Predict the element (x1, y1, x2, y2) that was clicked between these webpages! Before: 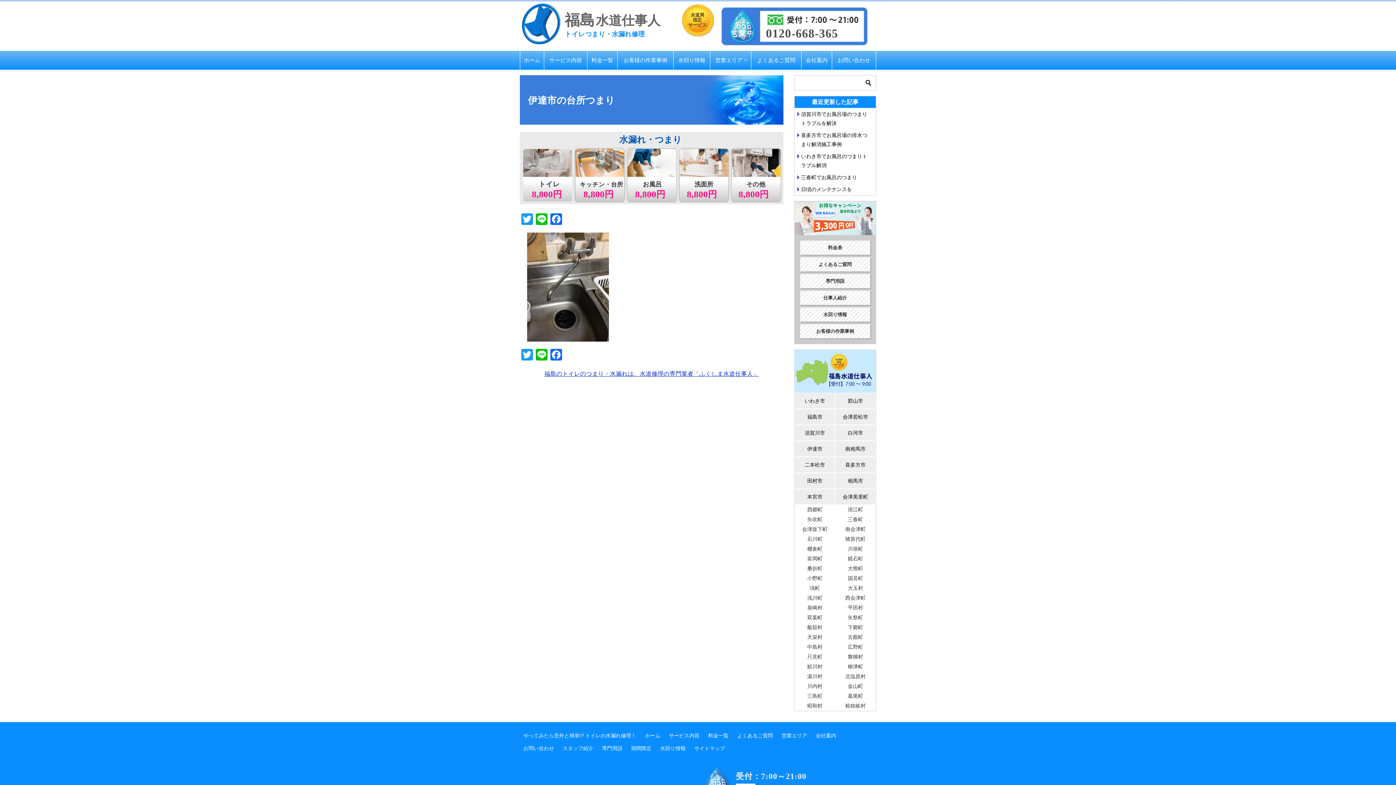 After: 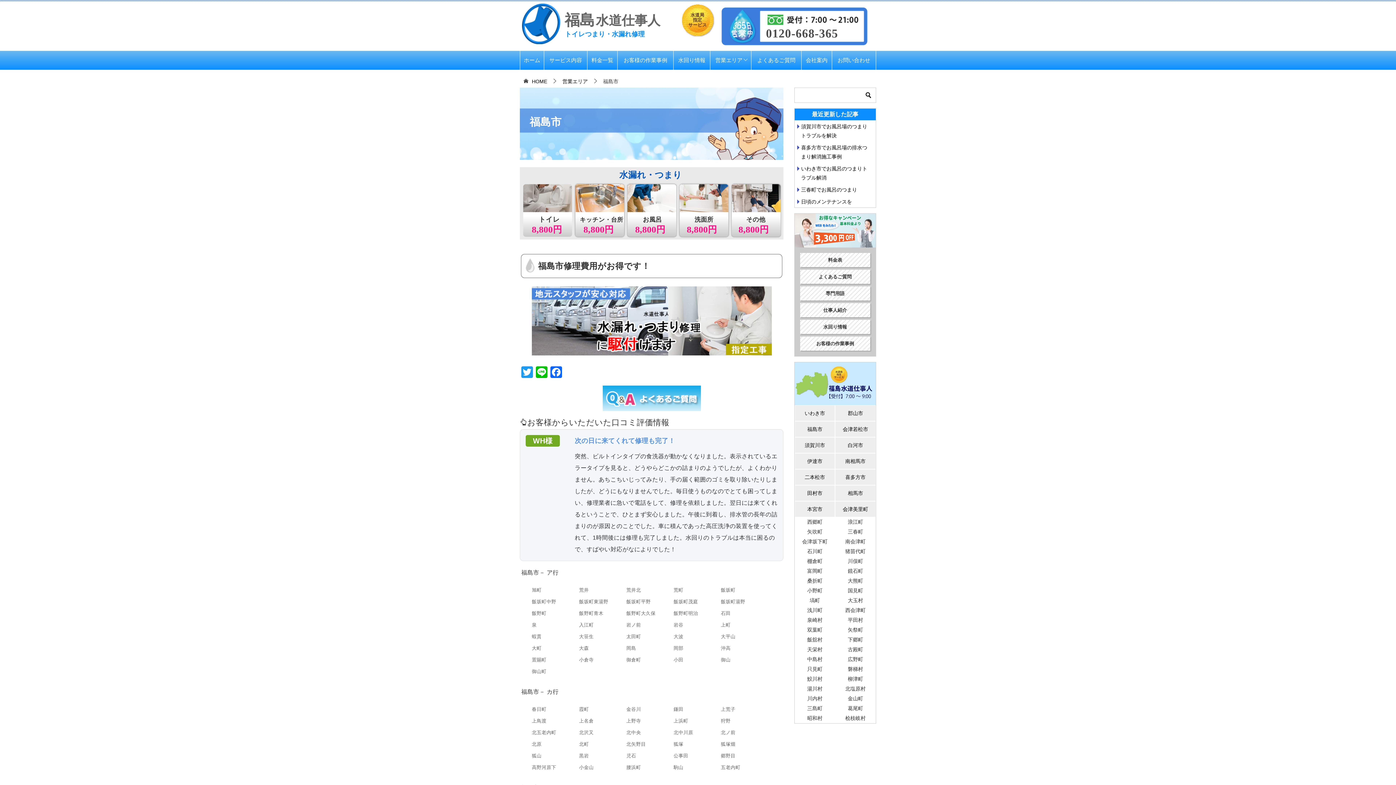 Action: label: 福島市 bbox: (795, 409, 835, 424)